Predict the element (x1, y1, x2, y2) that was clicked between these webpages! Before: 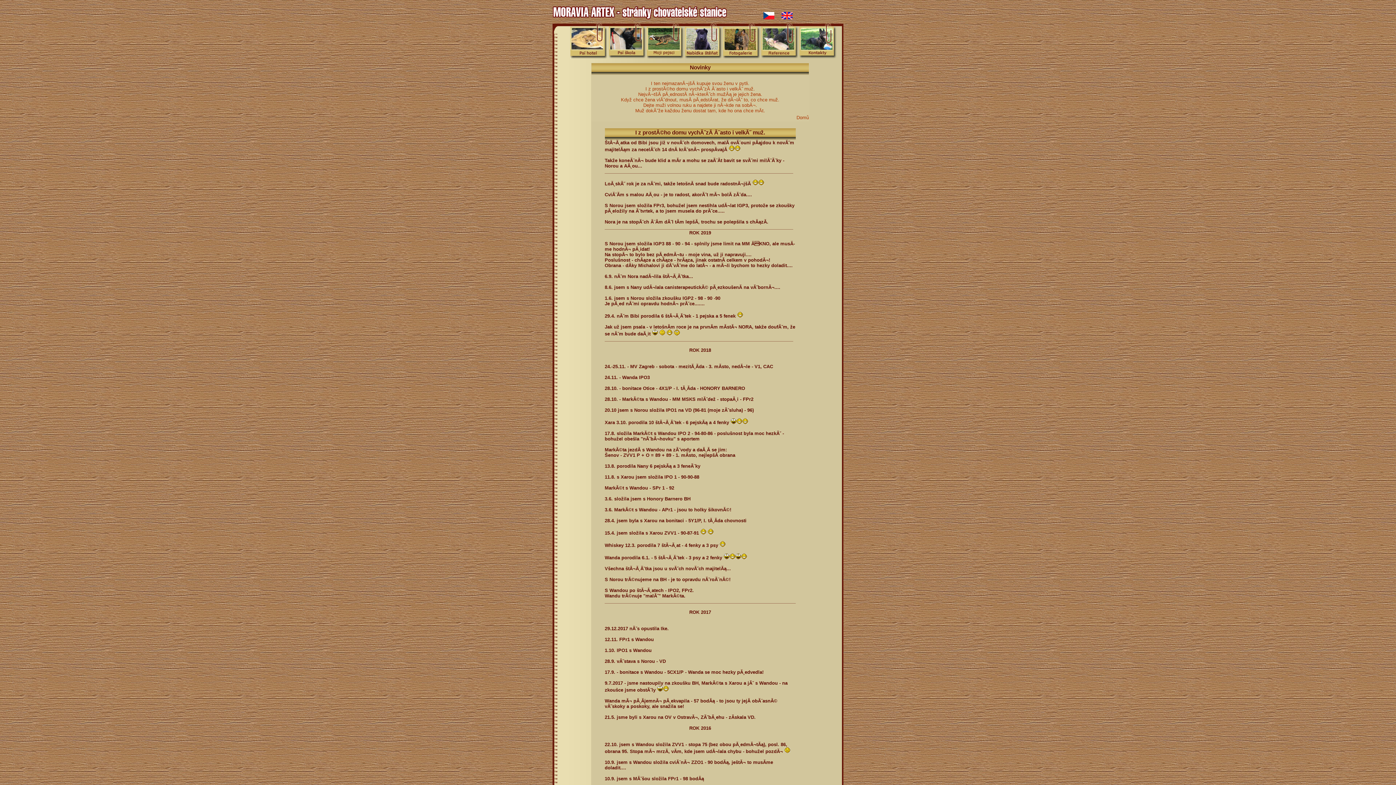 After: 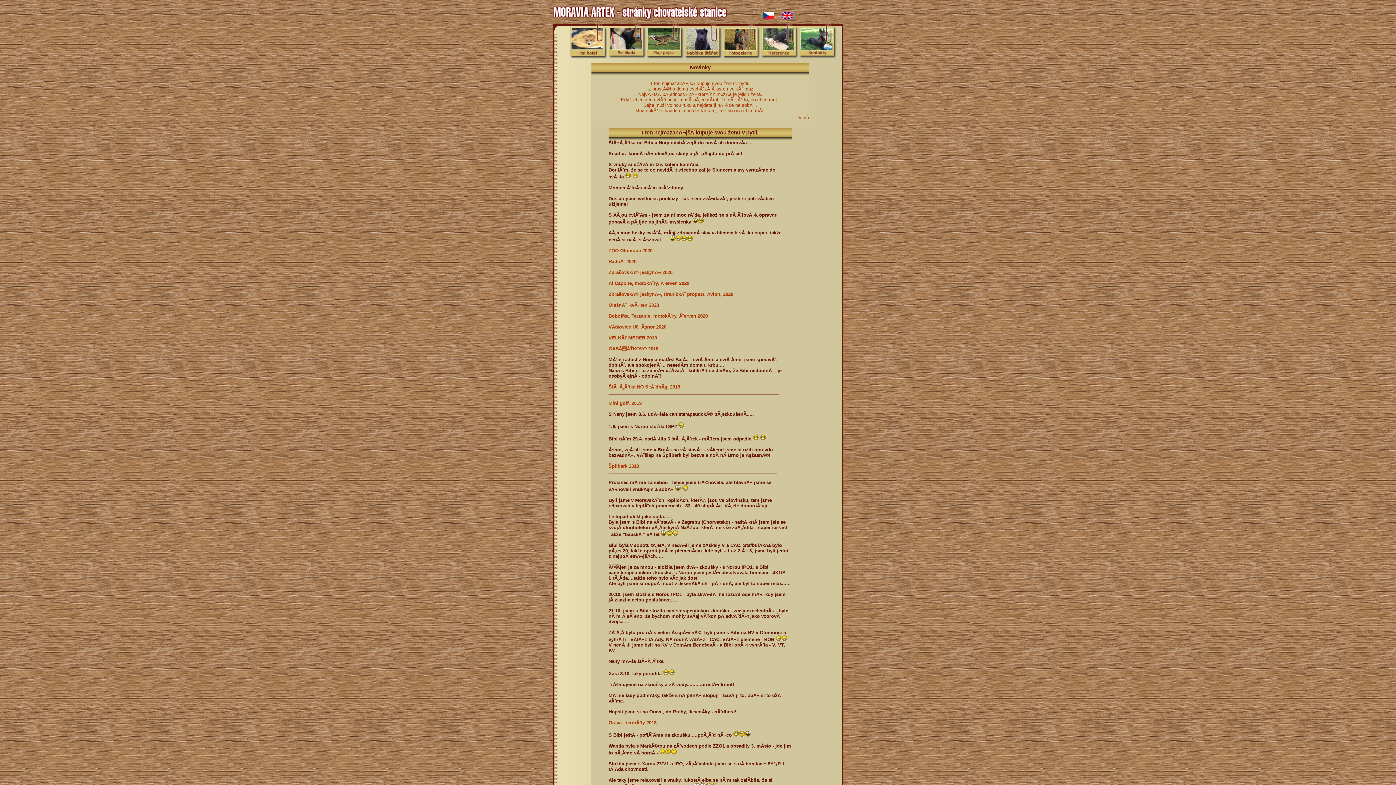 Action: label: I ten nejmazanĂ¬jšĂ­ kupuje svou ženu v pytli. bbox: (651, 80, 749, 86)